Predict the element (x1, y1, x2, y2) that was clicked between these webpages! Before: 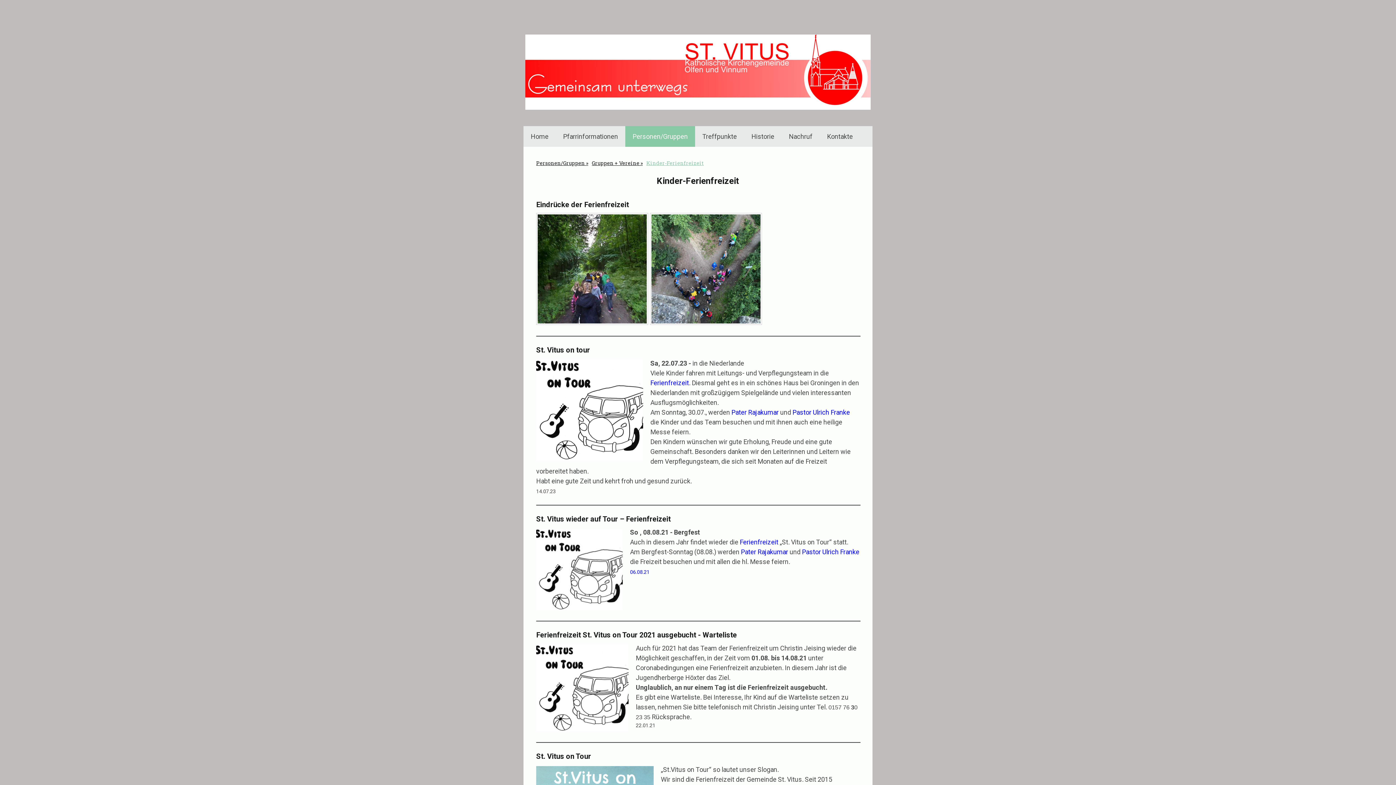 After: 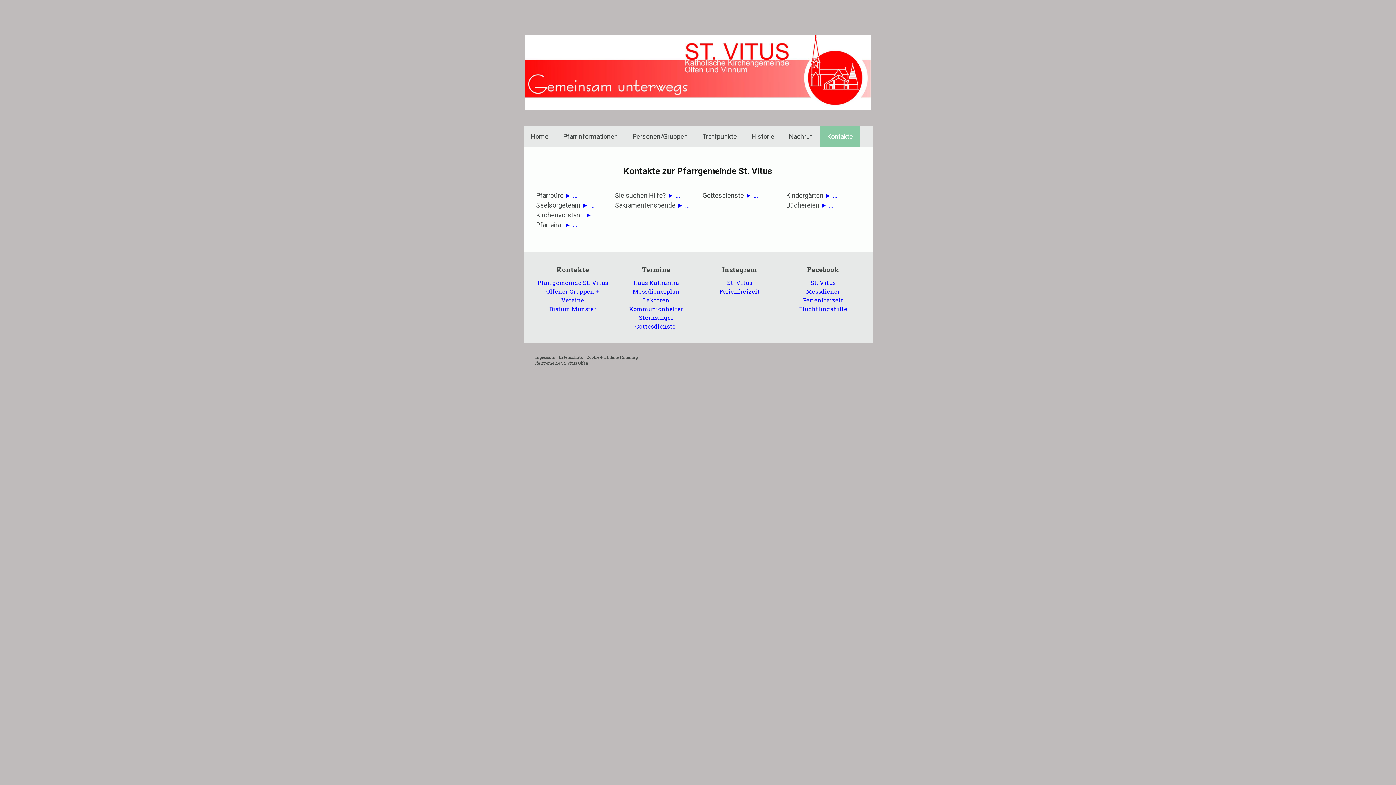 Action: label: Kontakte bbox: (820, 126, 860, 146)